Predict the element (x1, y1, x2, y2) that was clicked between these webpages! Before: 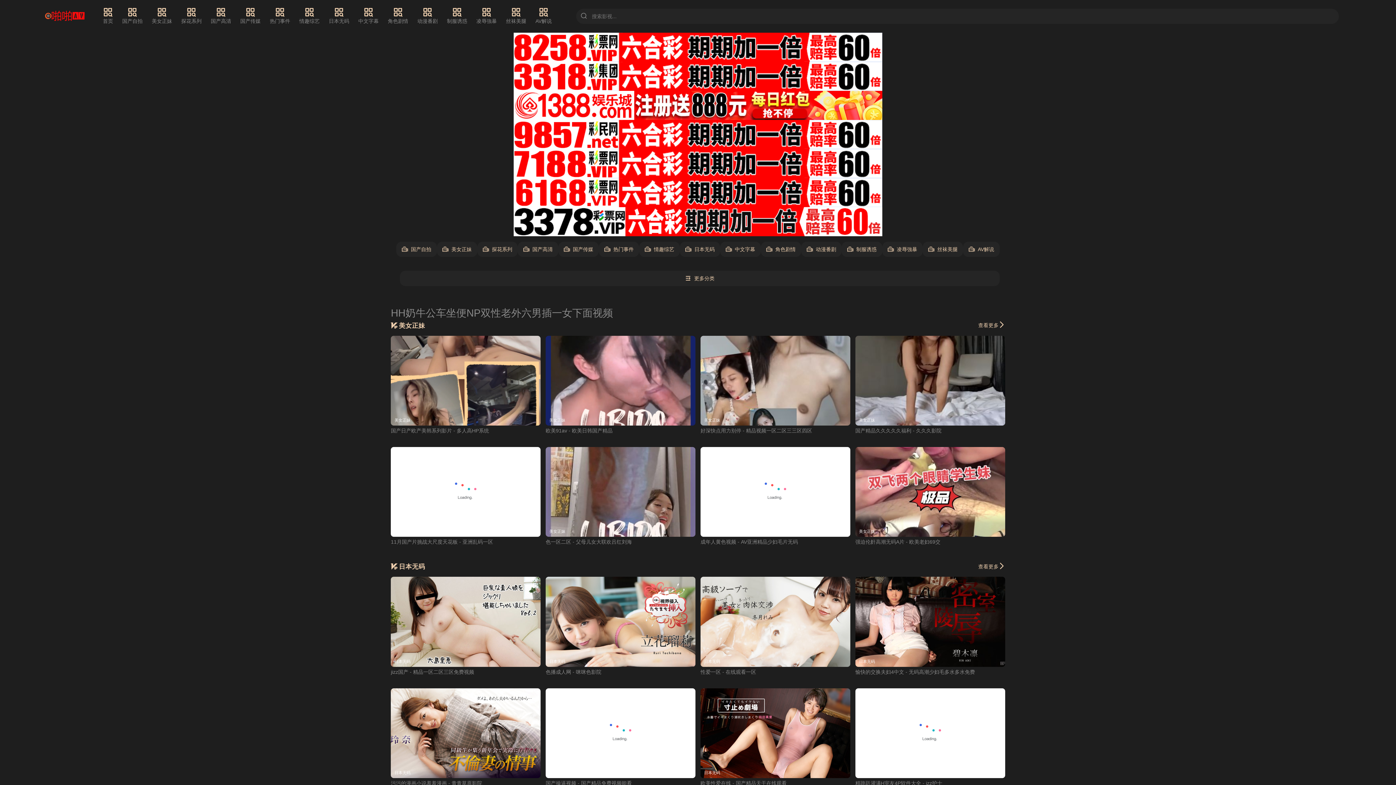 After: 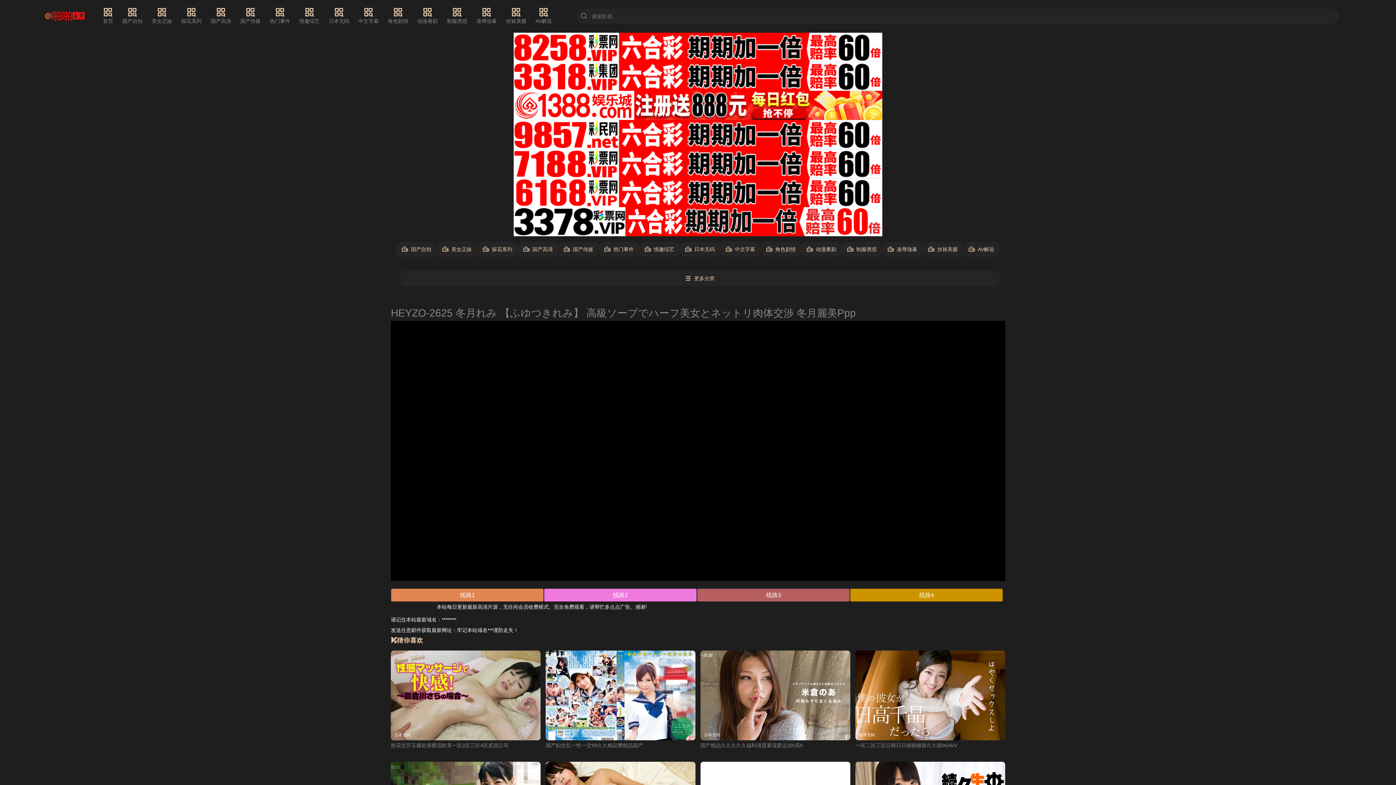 Action: bbox: (700, 577, 850, 667) label: 日本无码